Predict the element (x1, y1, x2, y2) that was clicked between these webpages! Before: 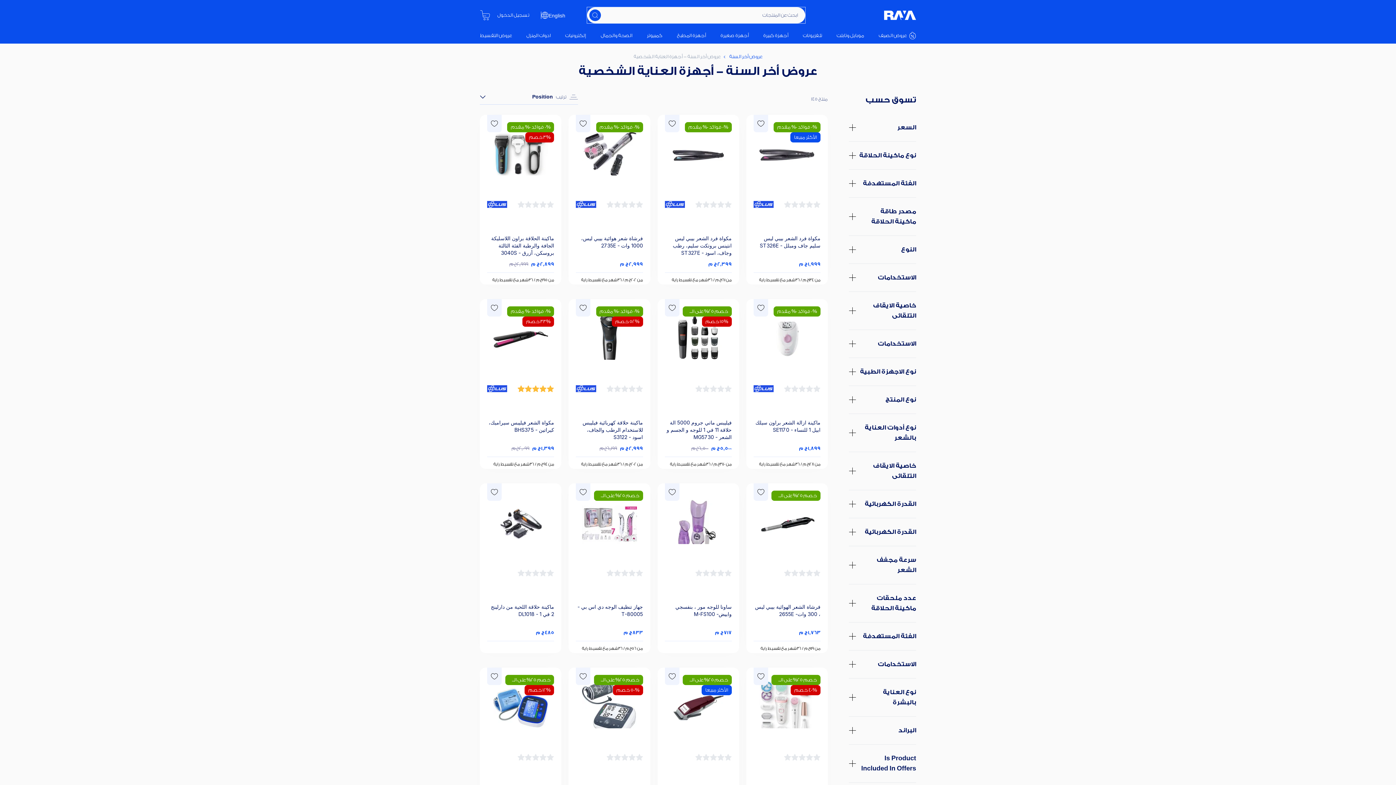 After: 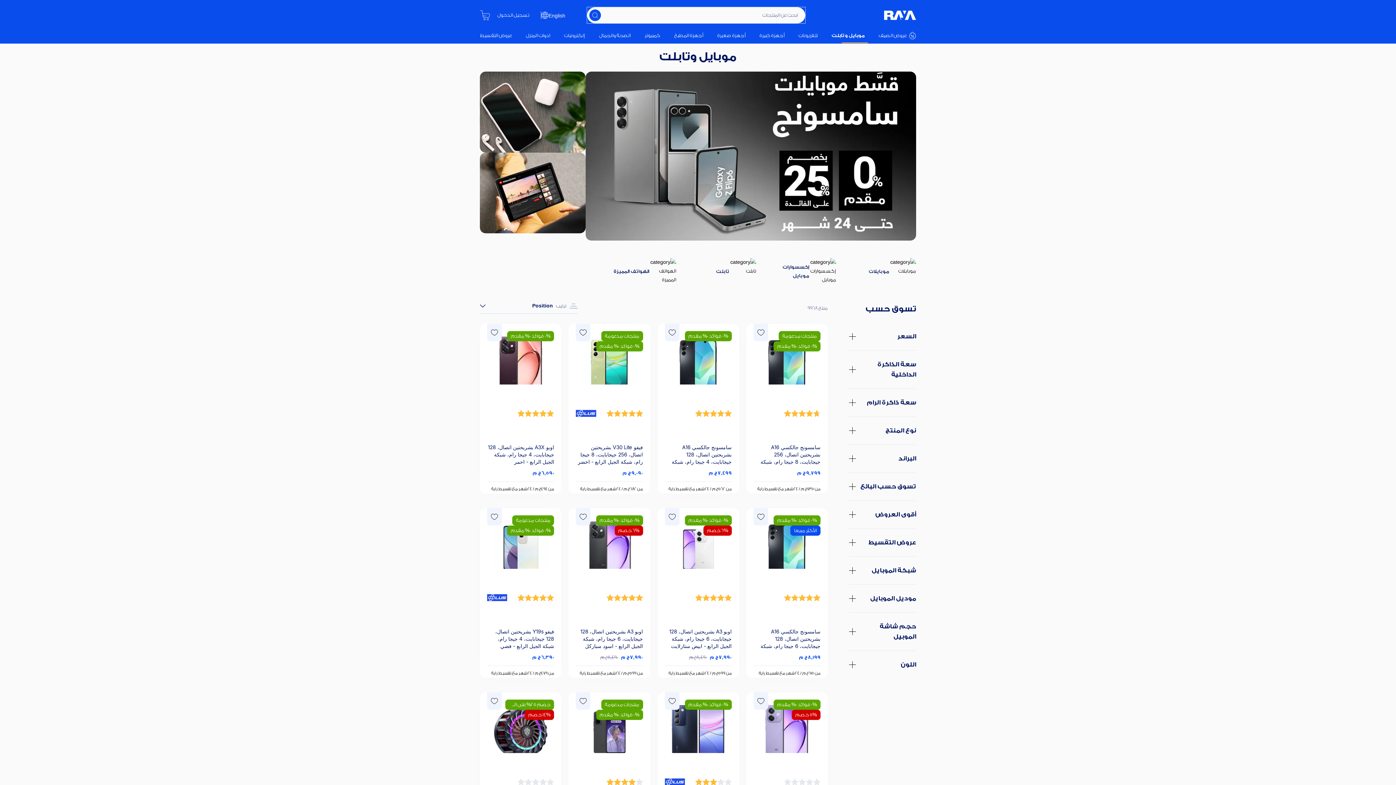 Action: label: موبايل وتابلت bbox: (836, 32, 864, 39)